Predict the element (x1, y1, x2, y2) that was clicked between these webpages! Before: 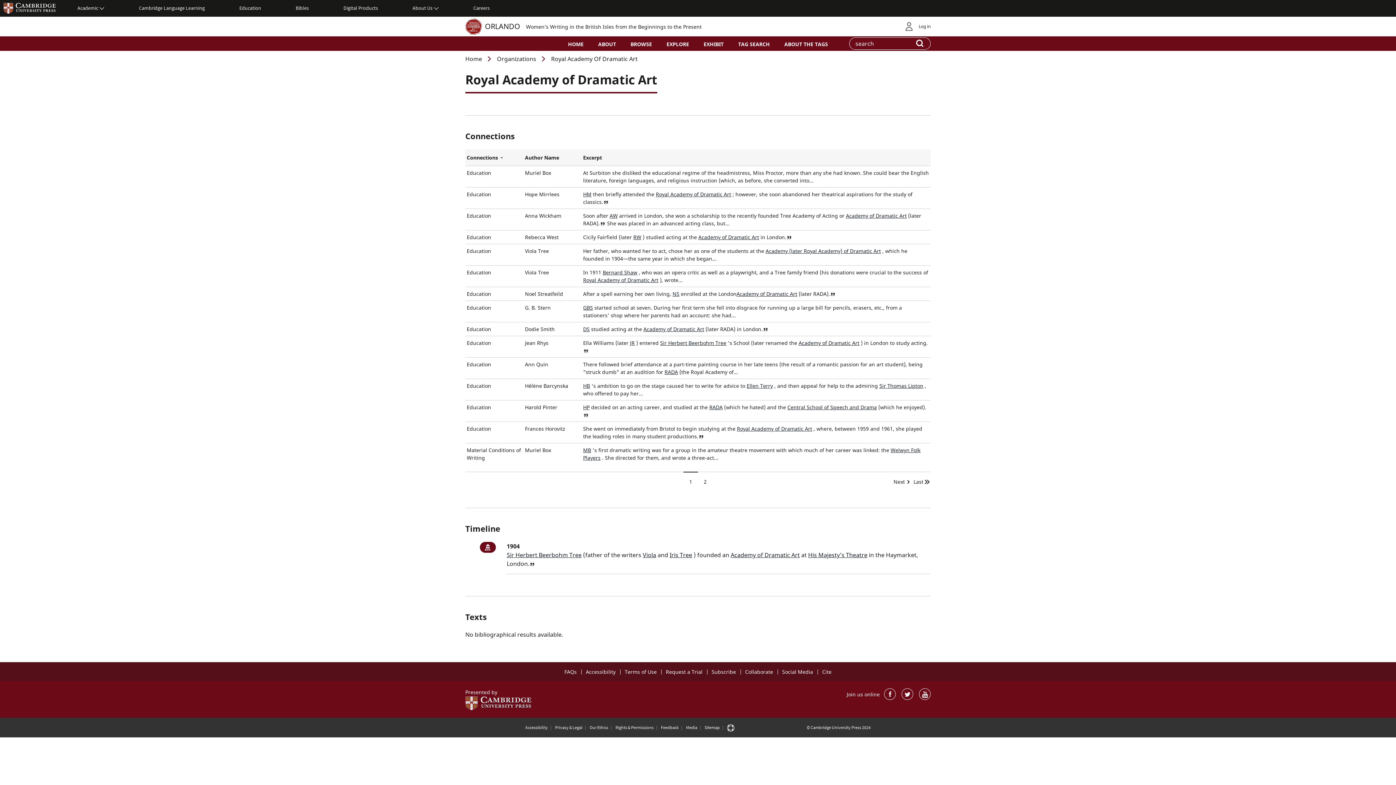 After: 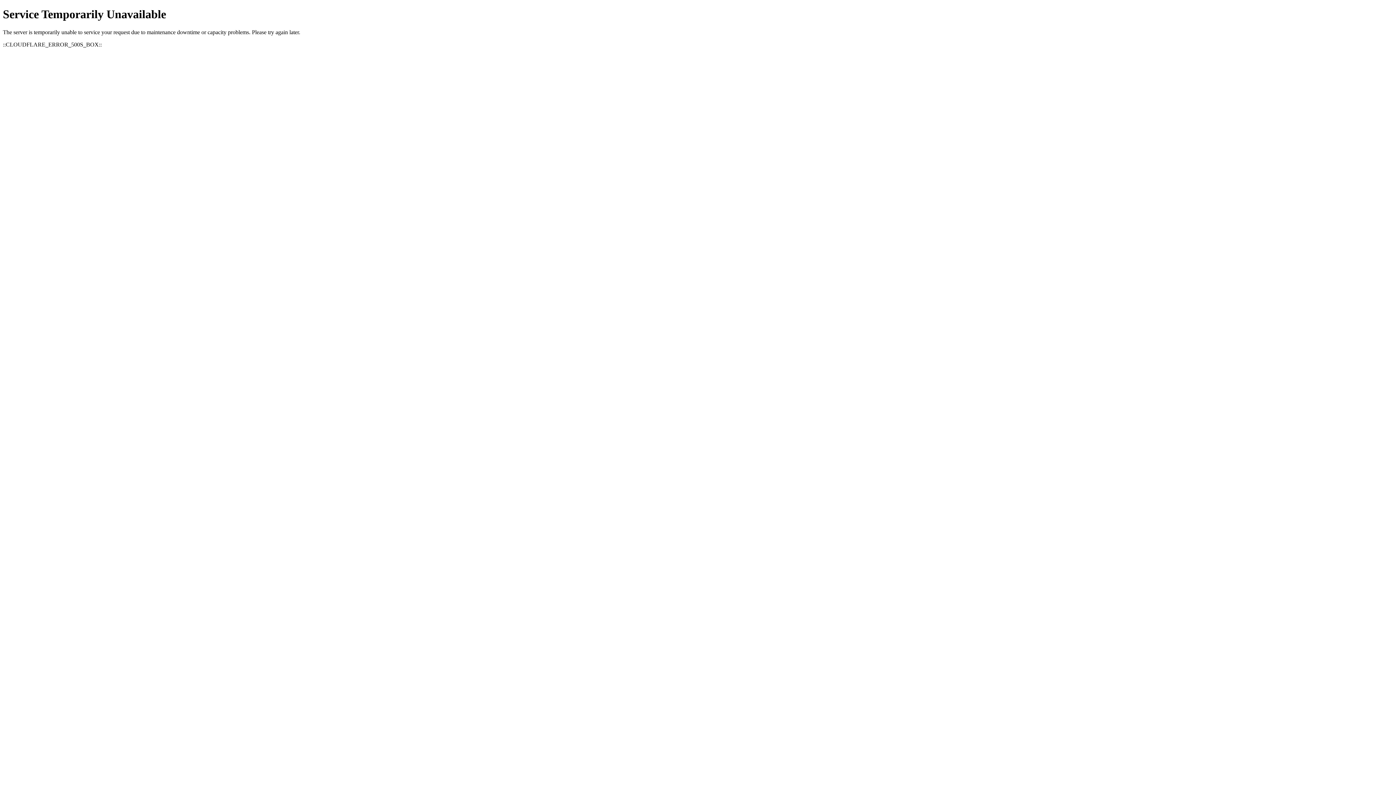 Action: label: Privacy & Legal bbox: (555, 723, 582, 732)